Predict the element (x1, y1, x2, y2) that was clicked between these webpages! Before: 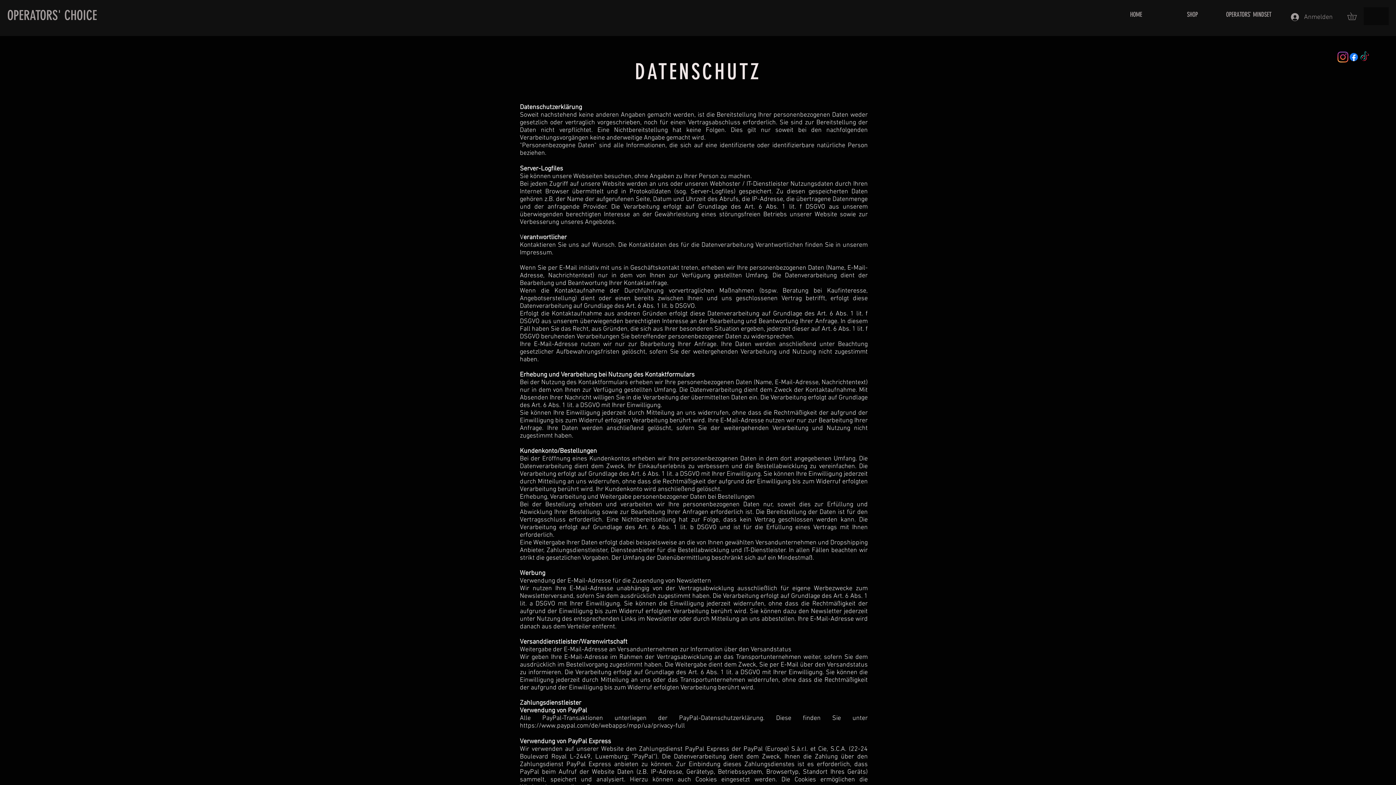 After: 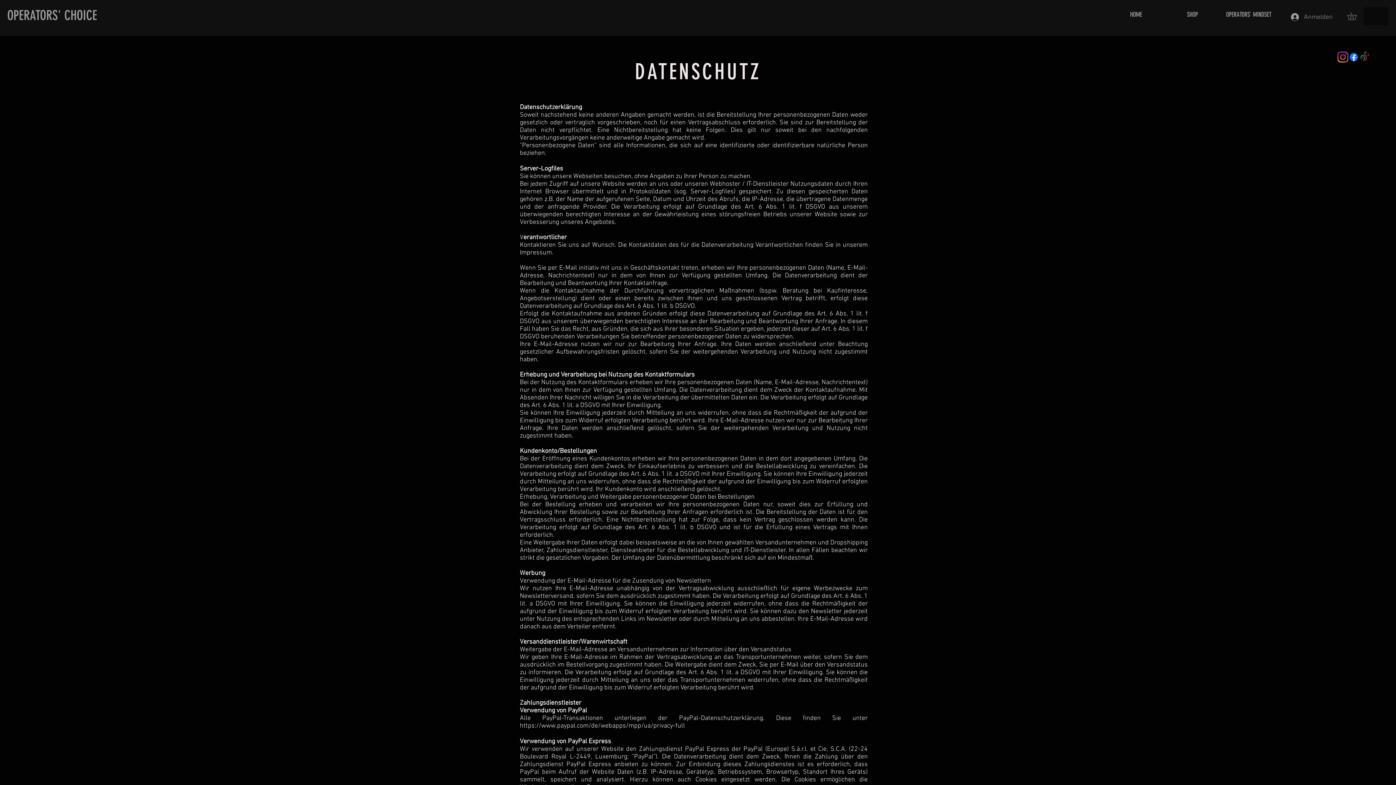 Action: label: Instagram bbox: (1337, 51, 1348, 62)